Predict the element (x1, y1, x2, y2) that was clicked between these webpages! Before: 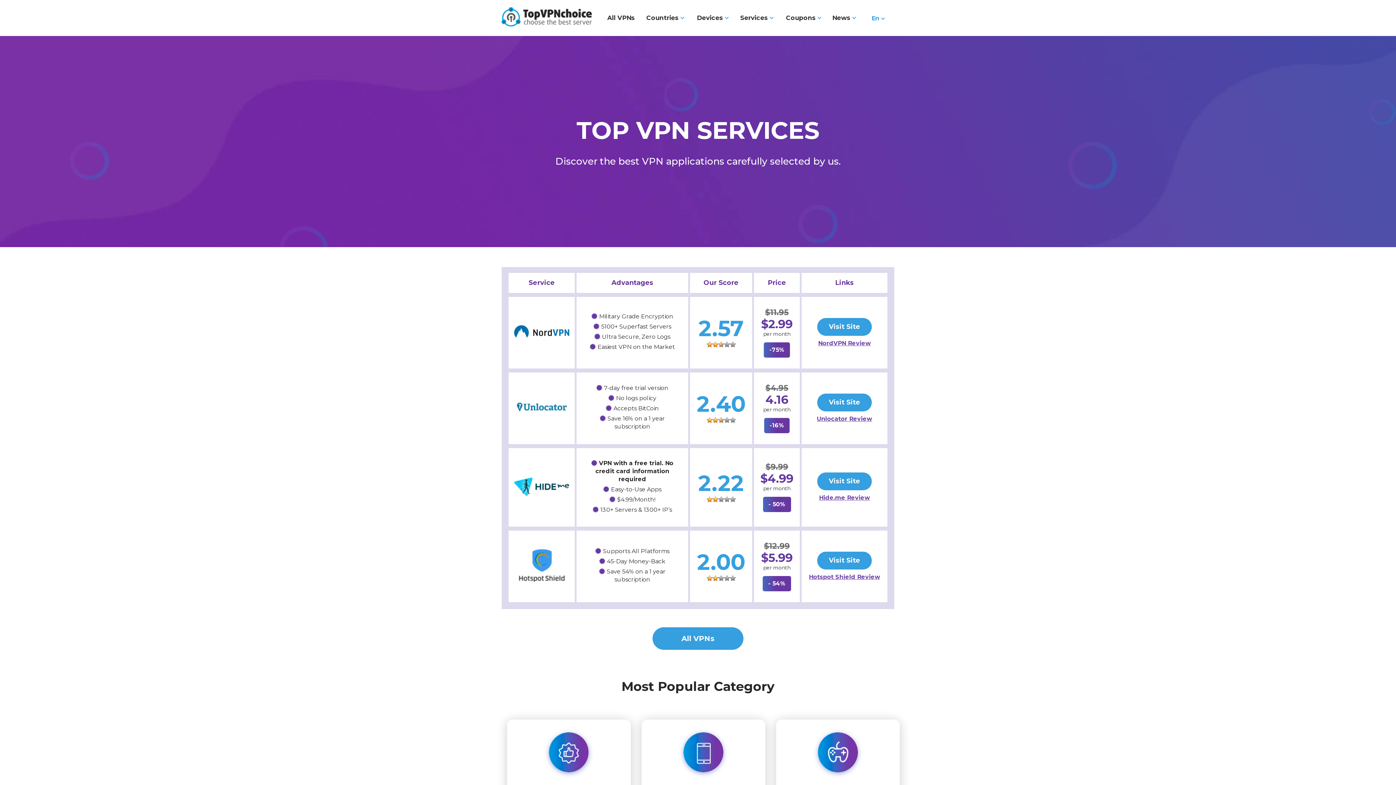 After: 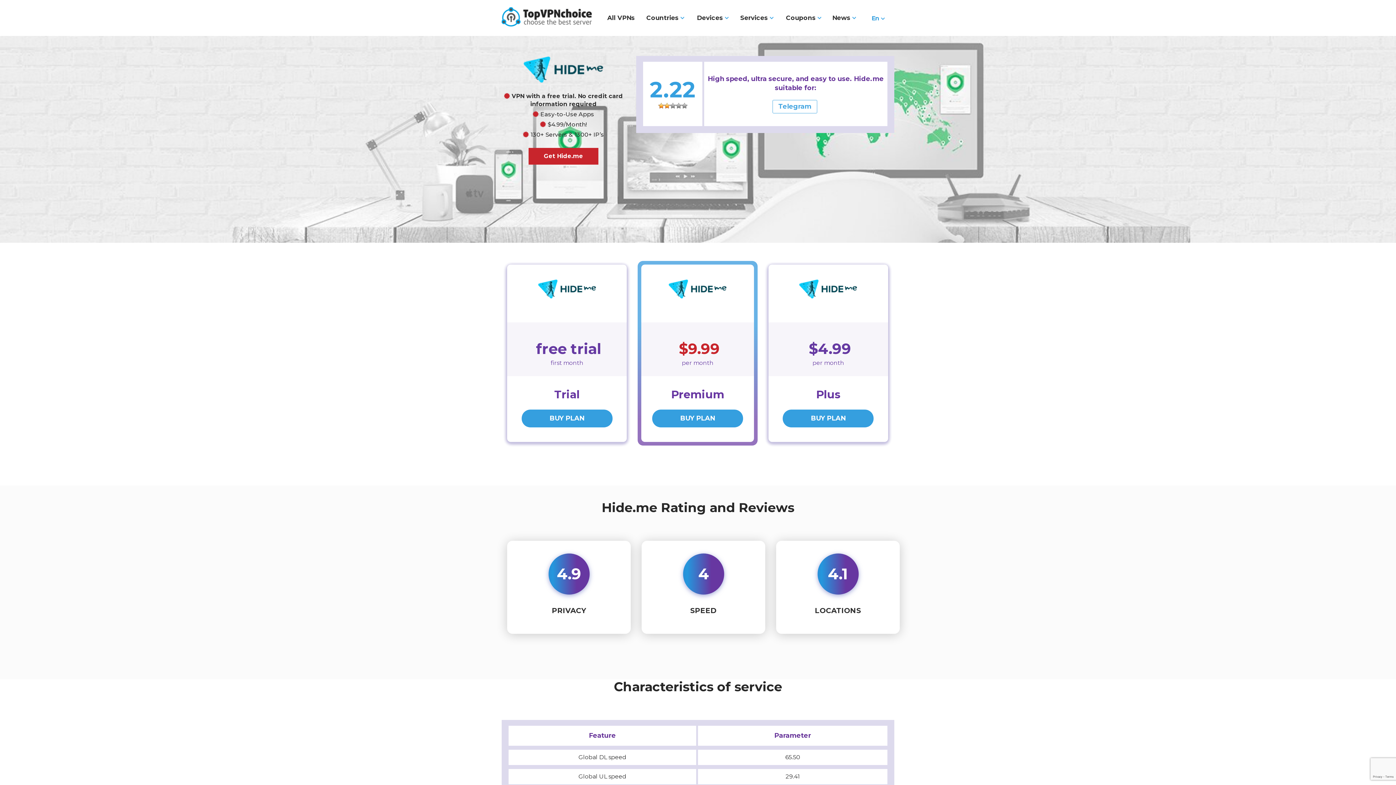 Action: bbox: (819, 494, 870, 502) label: Hide.me Review